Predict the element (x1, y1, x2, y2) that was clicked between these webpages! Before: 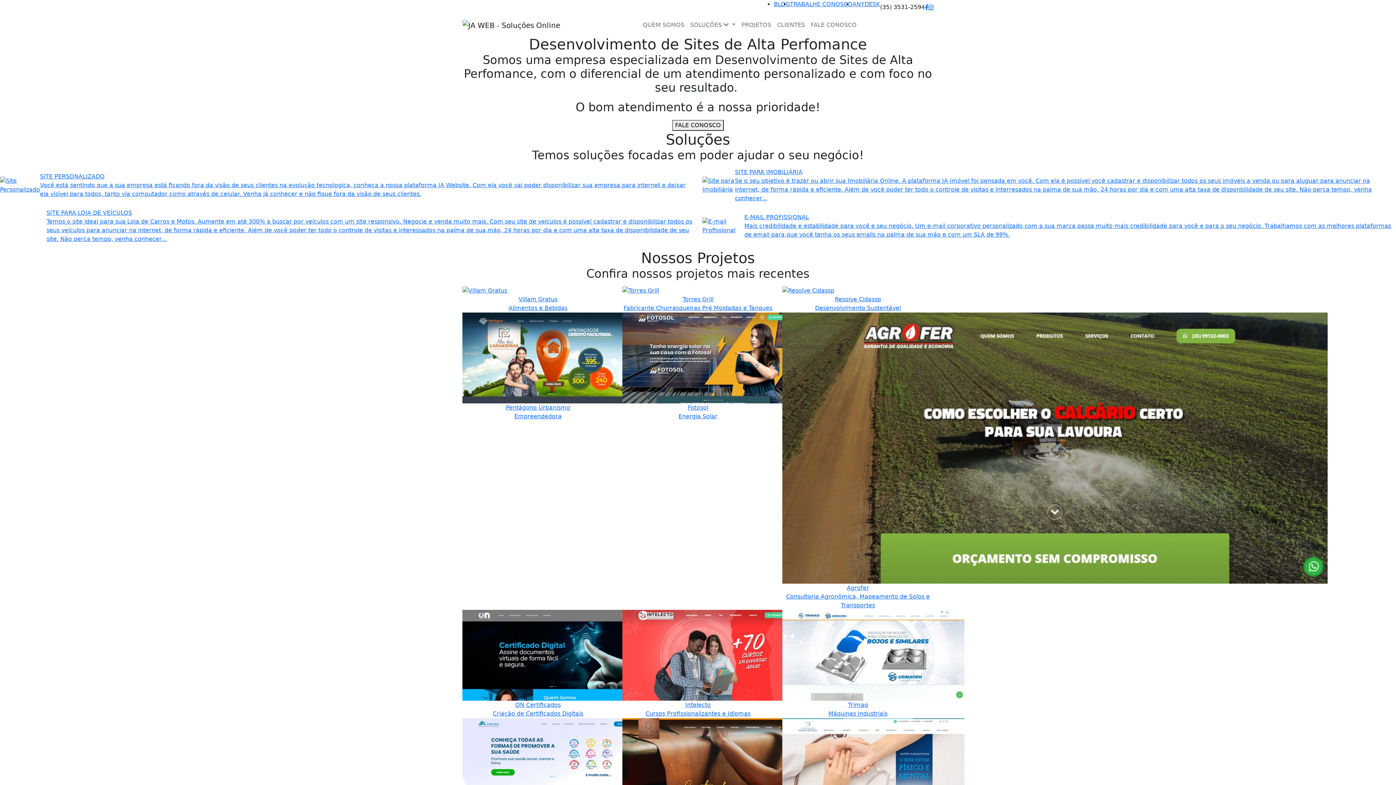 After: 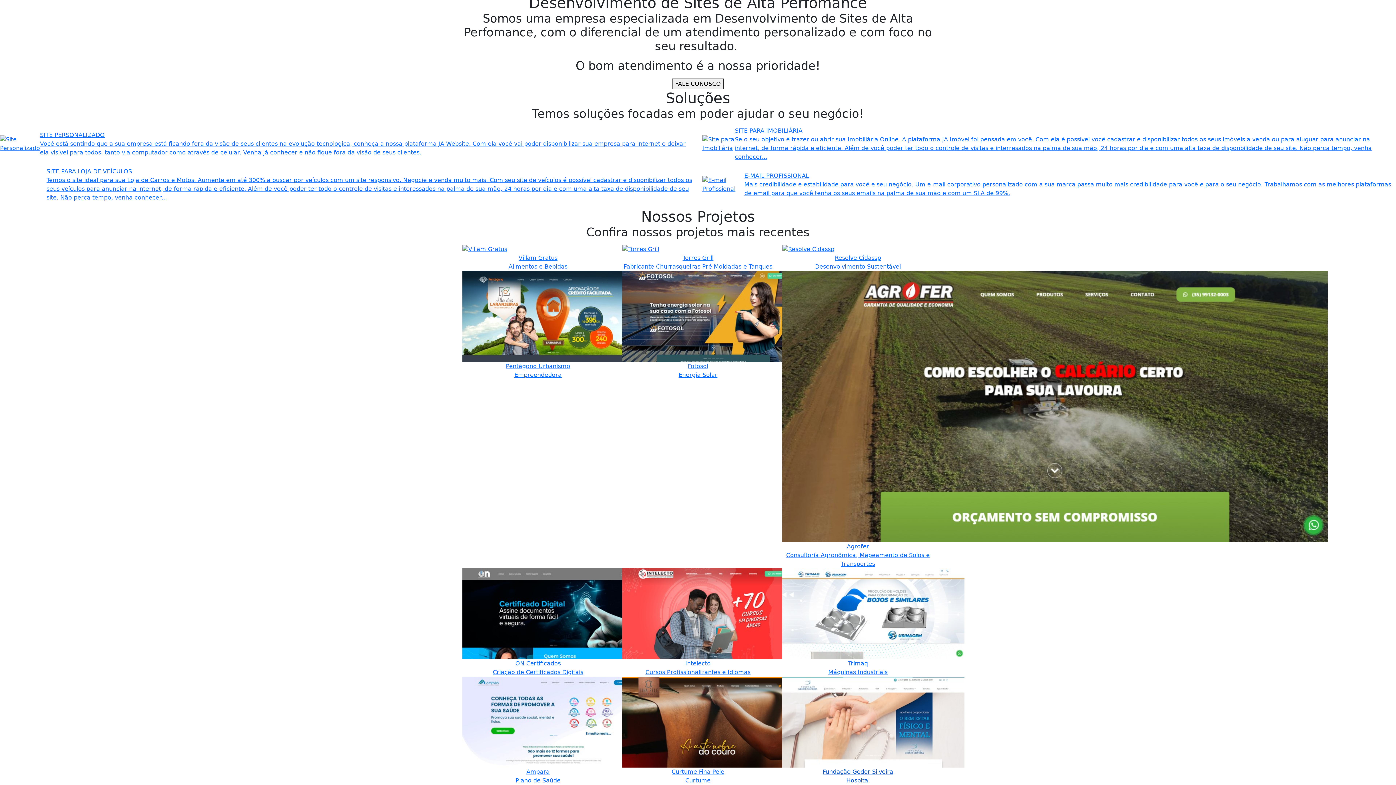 Action: label: Fundação Gedor Silveira
Hospital bbox: (782, 718, 933, 826)